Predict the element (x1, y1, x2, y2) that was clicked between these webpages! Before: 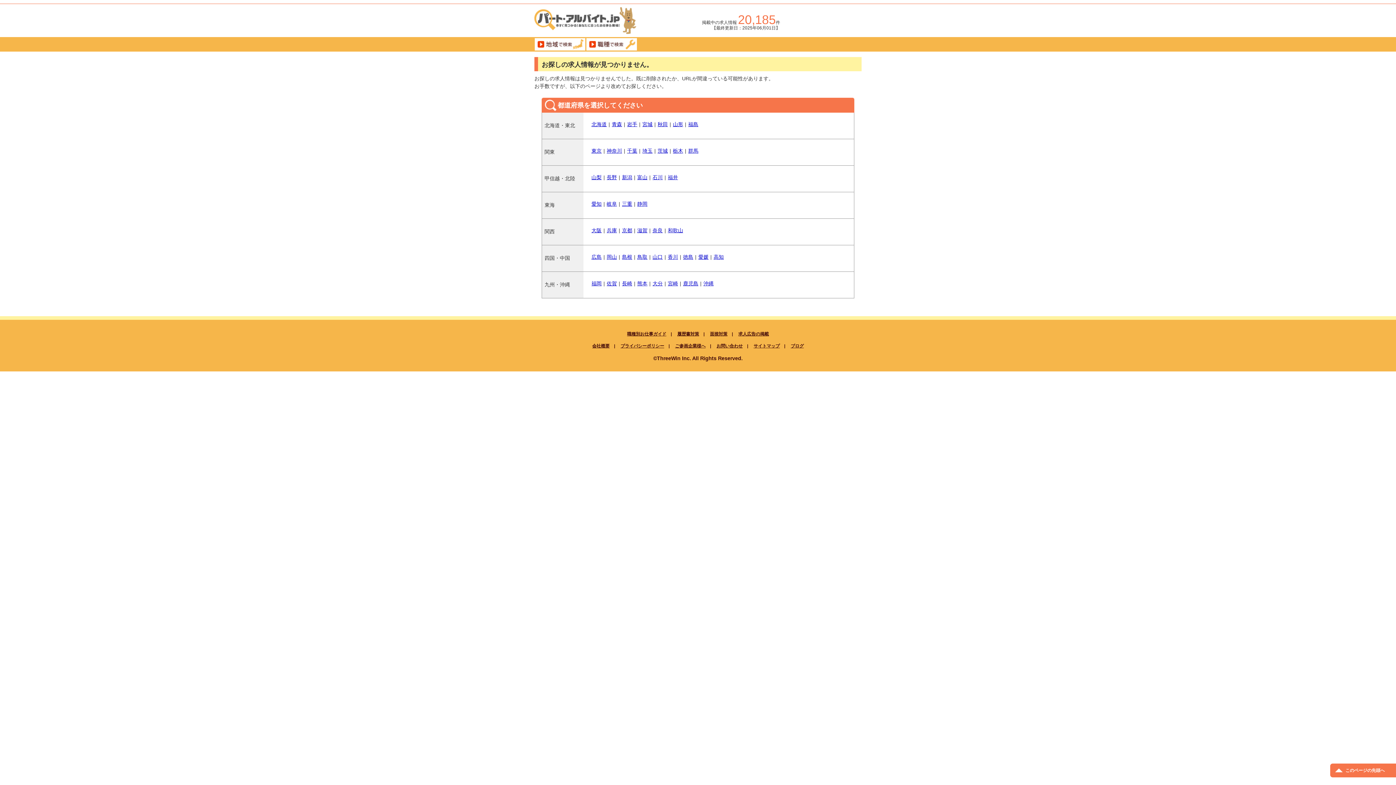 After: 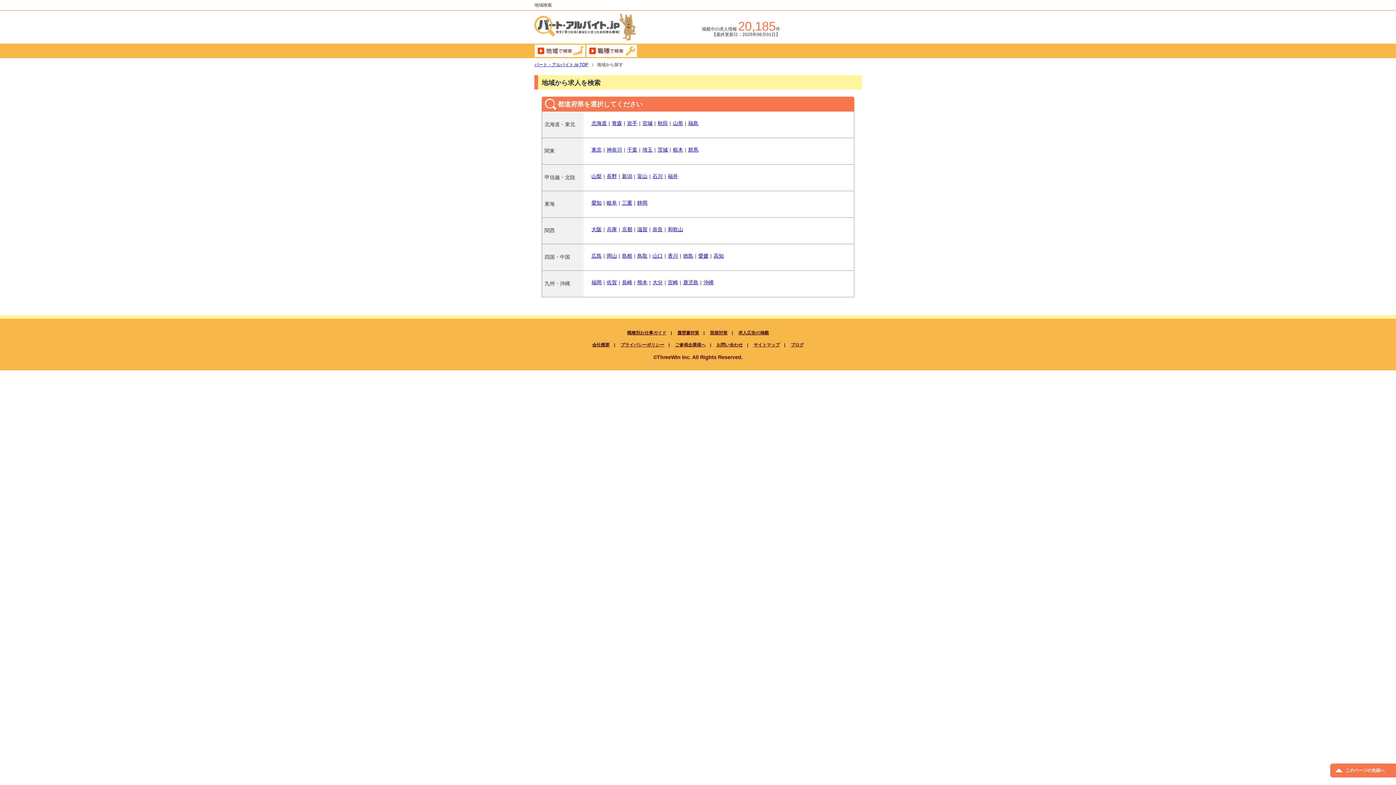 Action: bbox: (534, 38, 585, 50)